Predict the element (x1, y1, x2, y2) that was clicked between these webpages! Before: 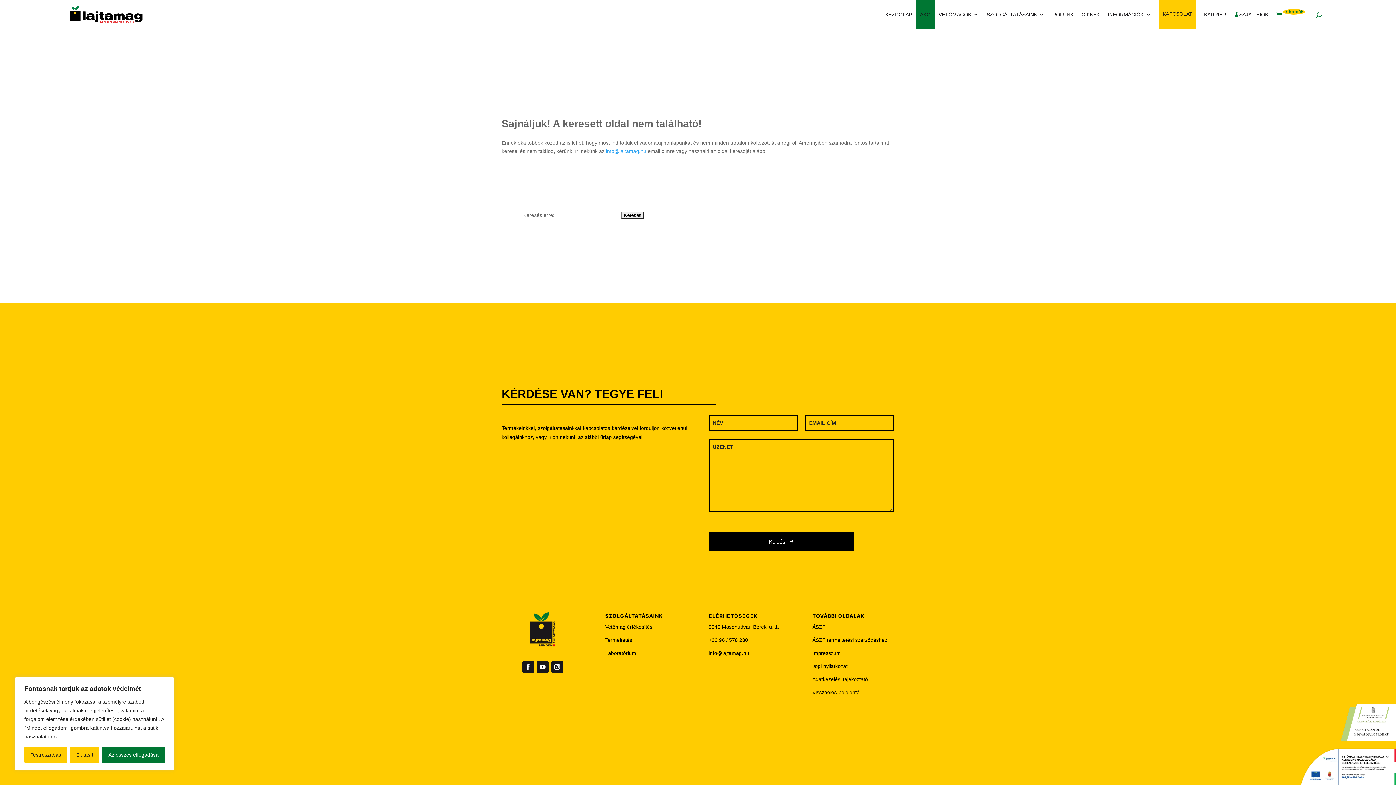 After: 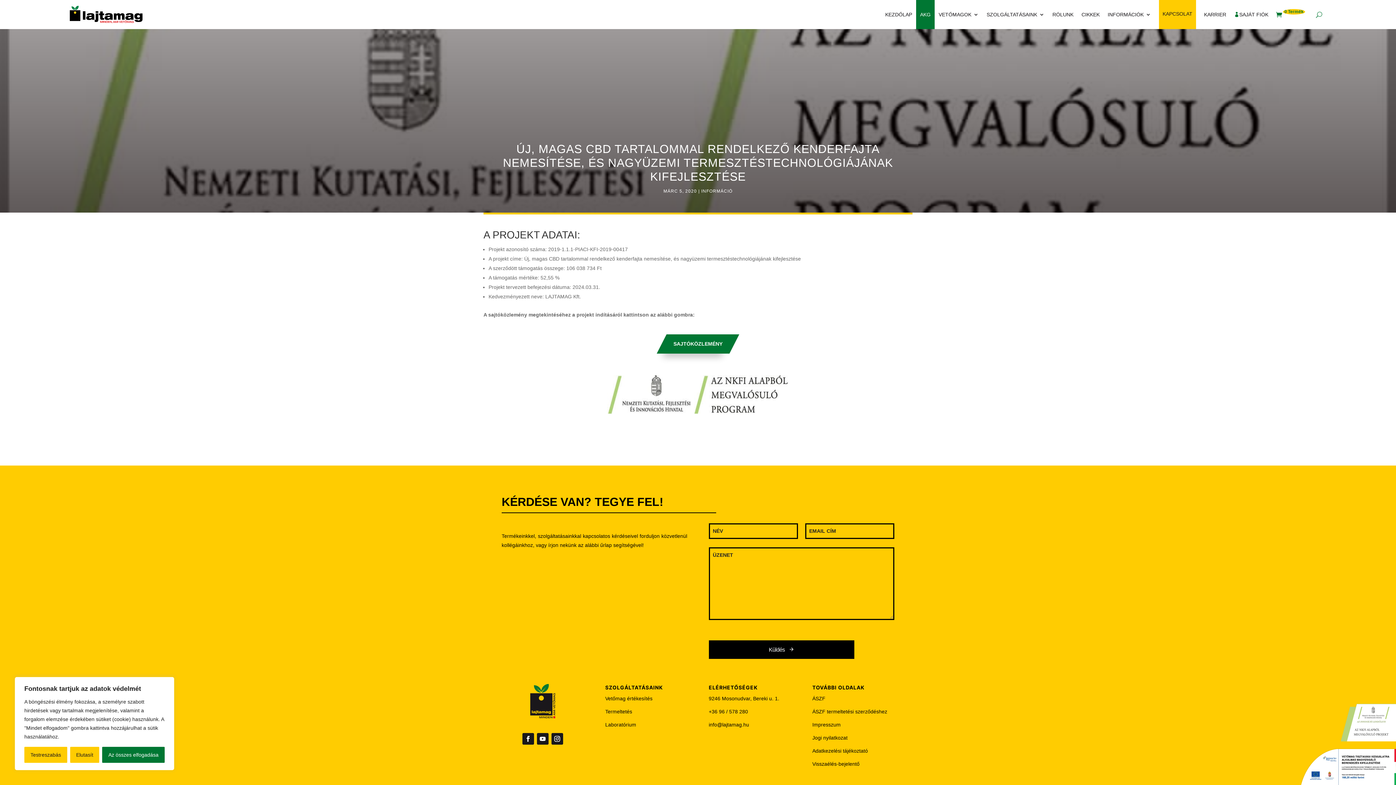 Action: bbox: (1340, 737, 1396, 742)